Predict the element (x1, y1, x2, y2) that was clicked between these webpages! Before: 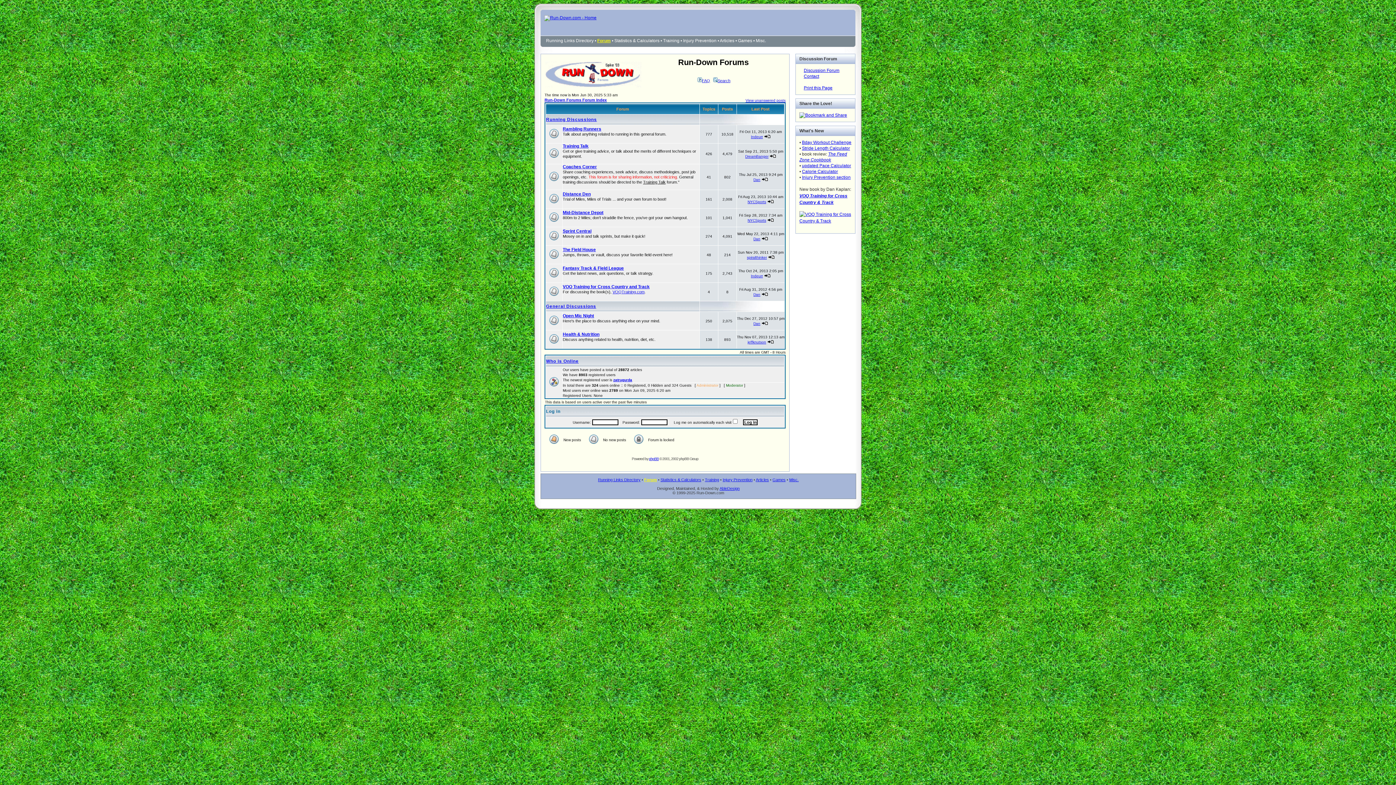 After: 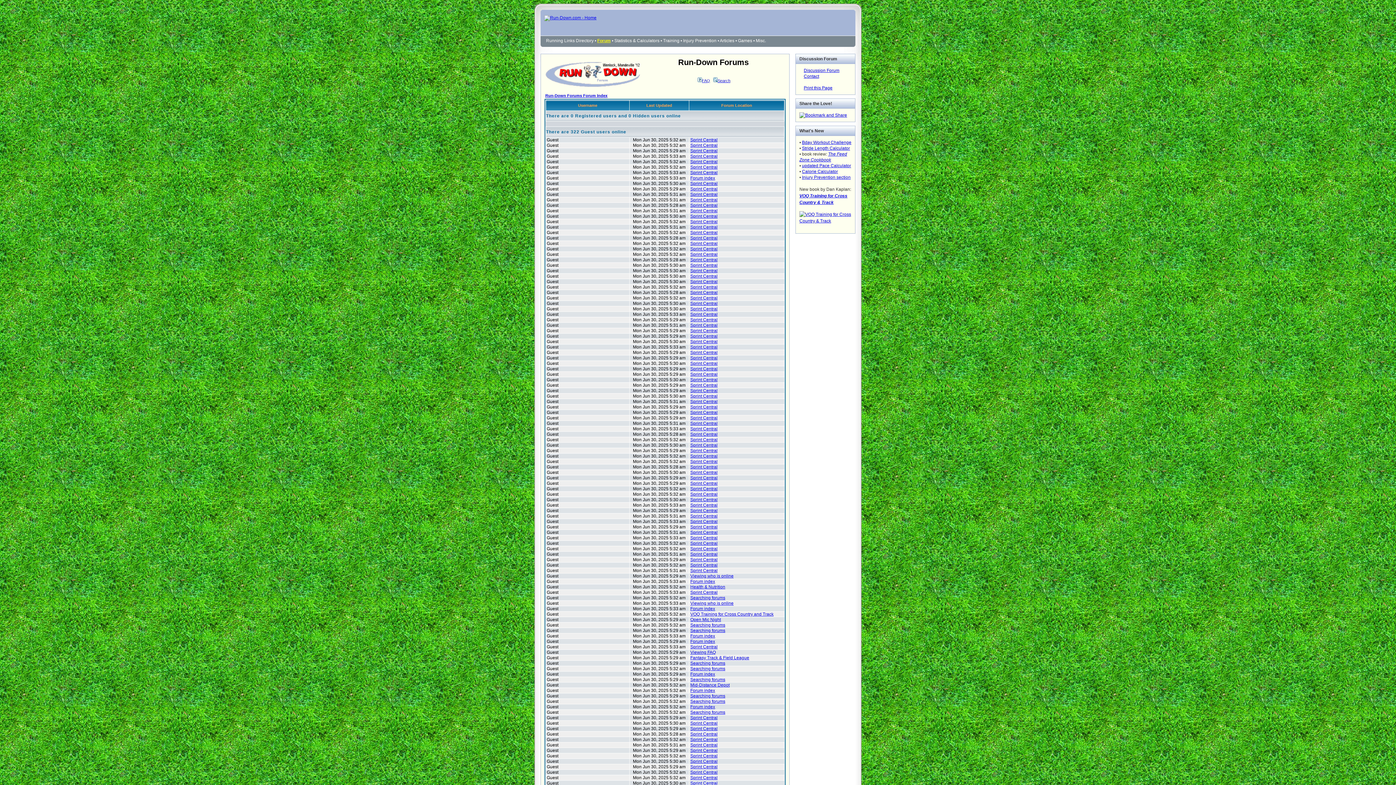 Action: bbox: (546, 358, 578, 364) label: Who is Online